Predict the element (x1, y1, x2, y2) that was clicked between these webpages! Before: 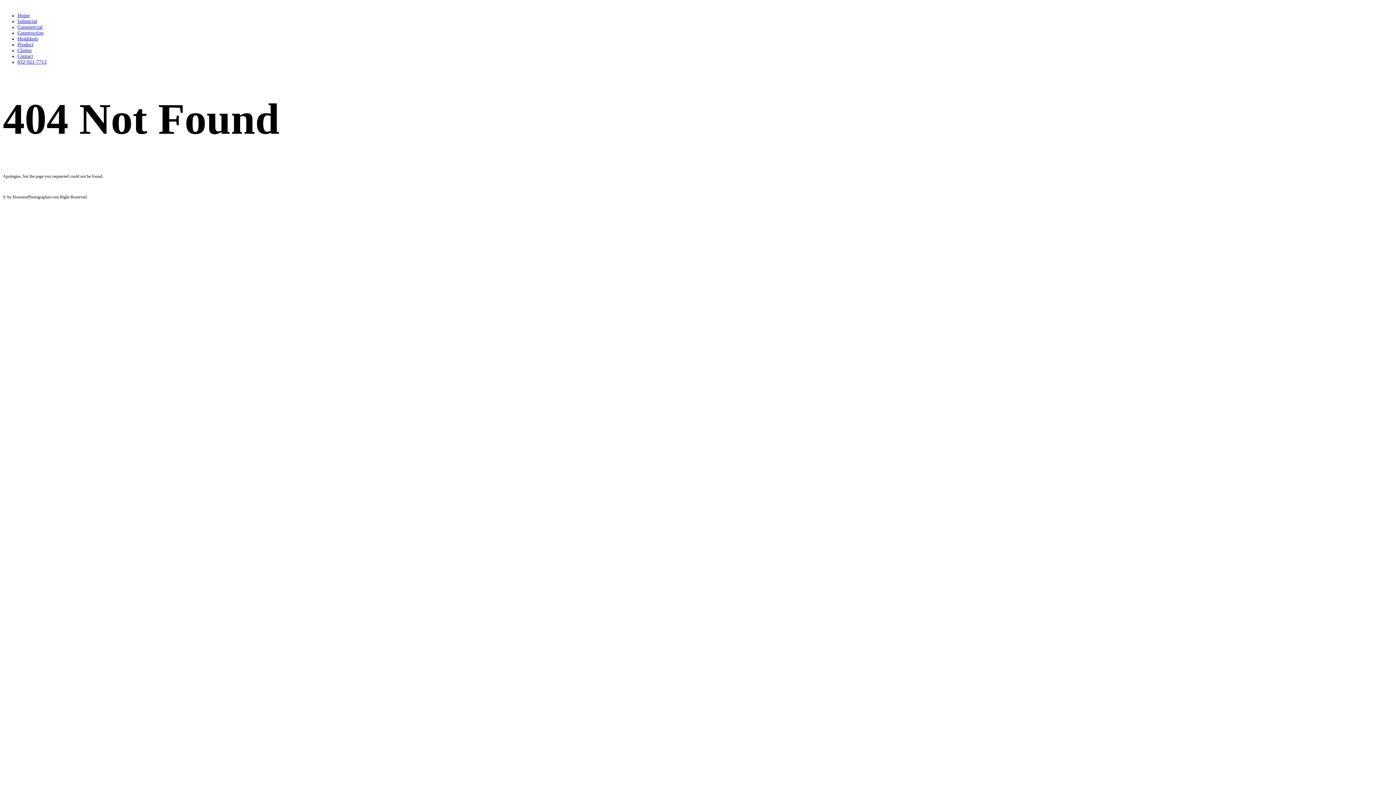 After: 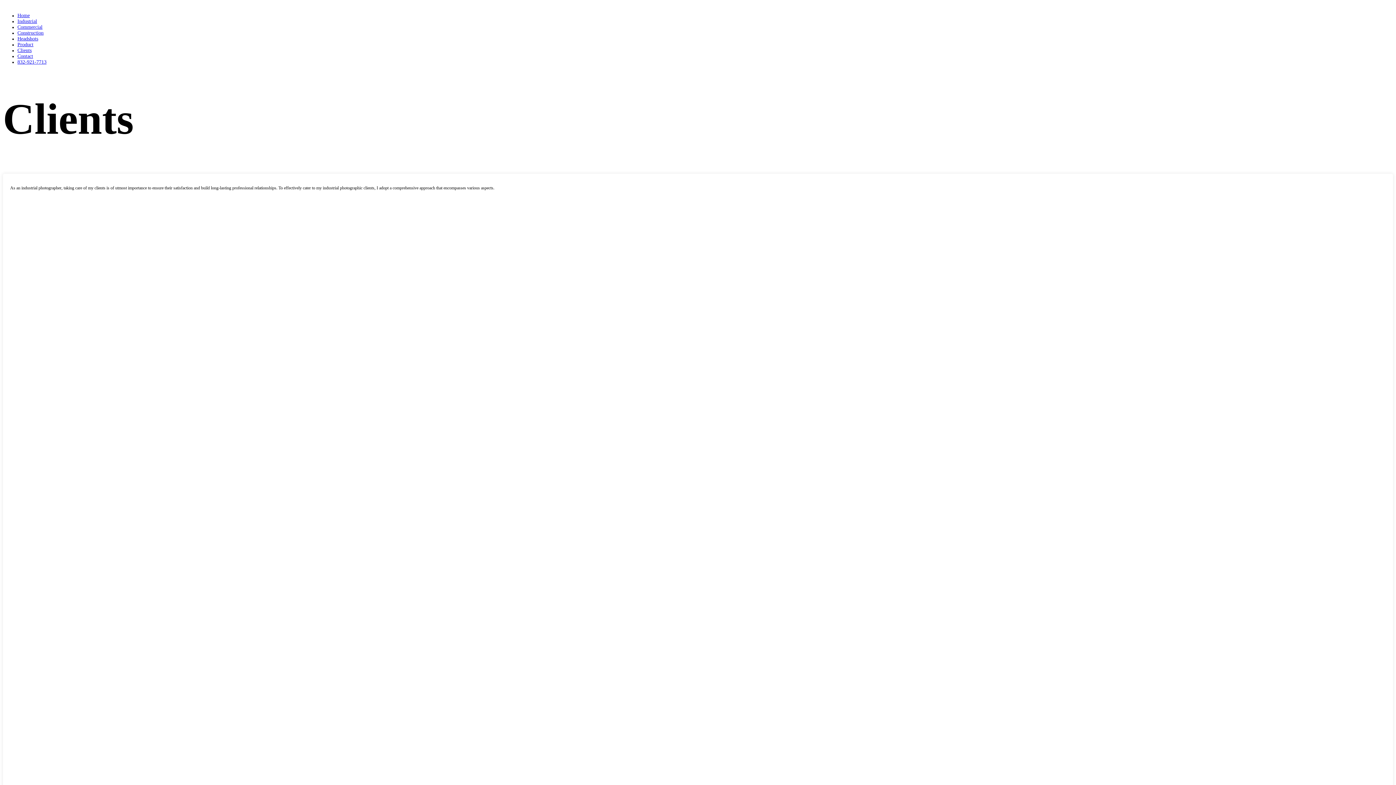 Action: bbox: (17, 47, 31, 53) label: Clients